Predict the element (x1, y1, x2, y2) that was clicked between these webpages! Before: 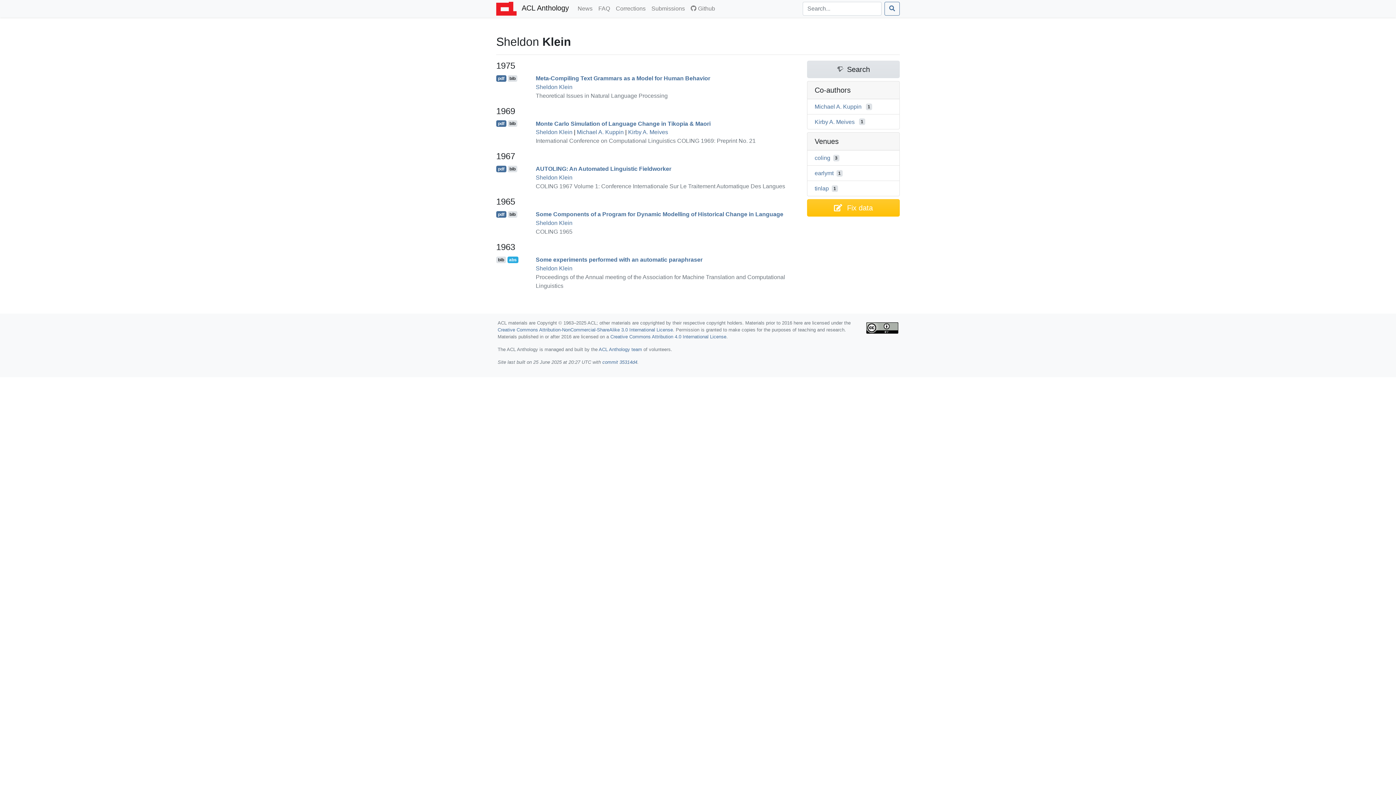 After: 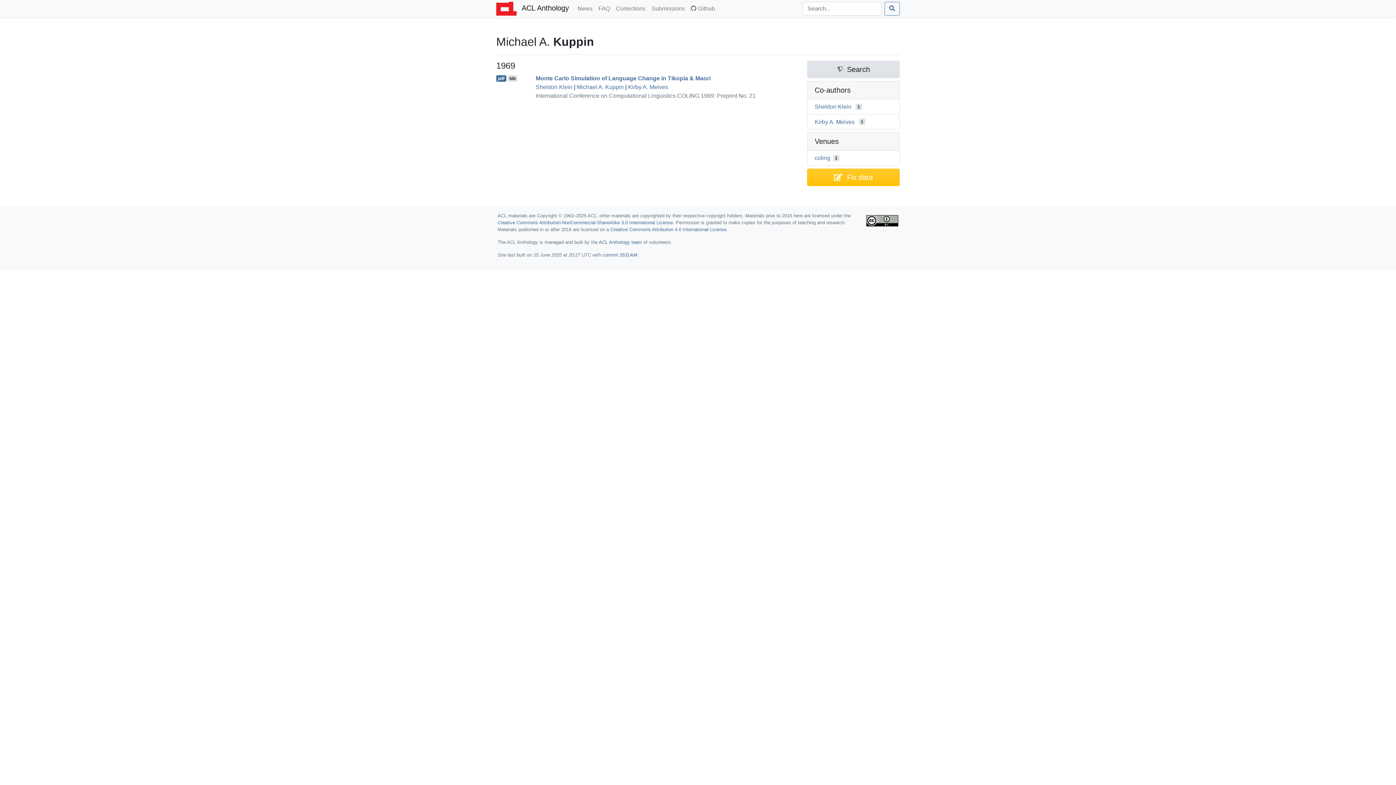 Action: bbox: (577, 129, 623, 135) label: Michael A. Kuppin